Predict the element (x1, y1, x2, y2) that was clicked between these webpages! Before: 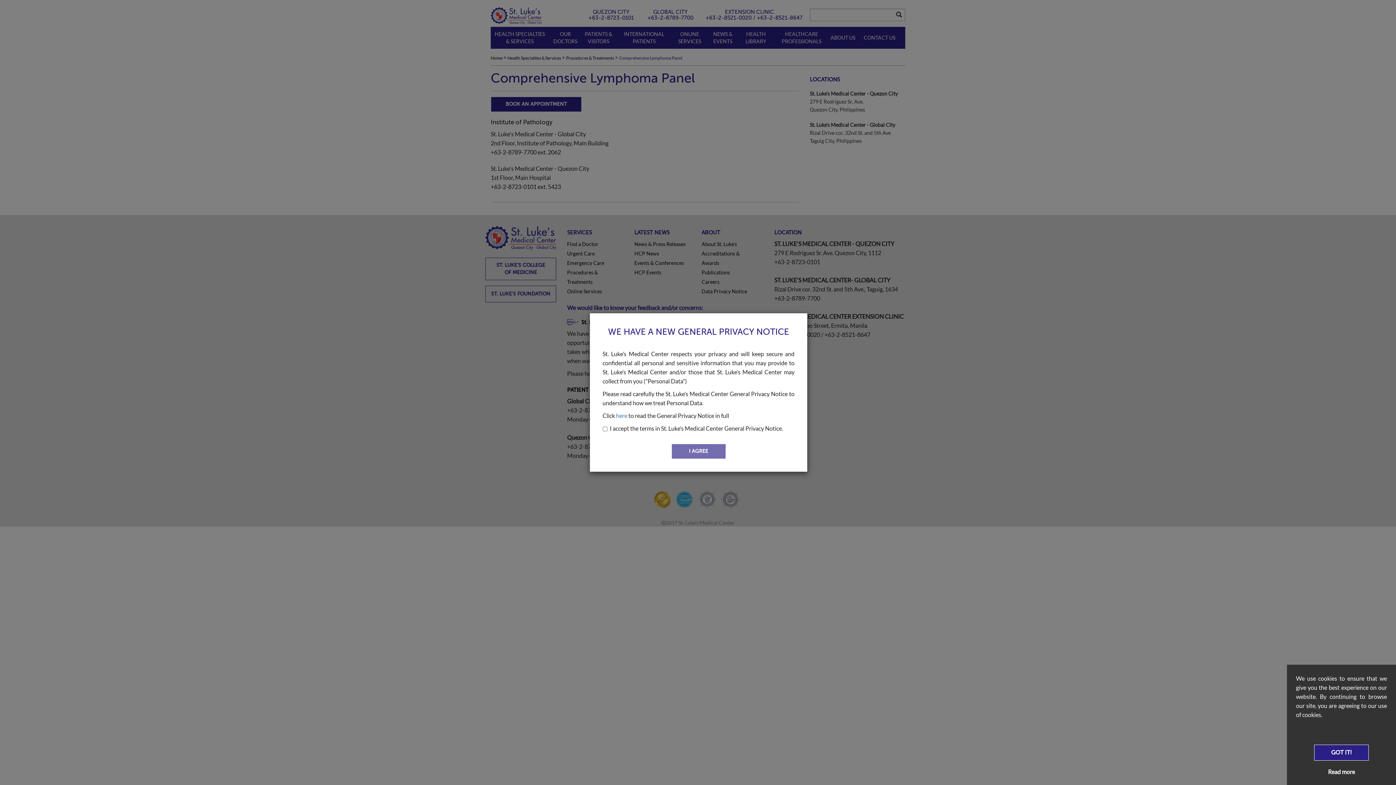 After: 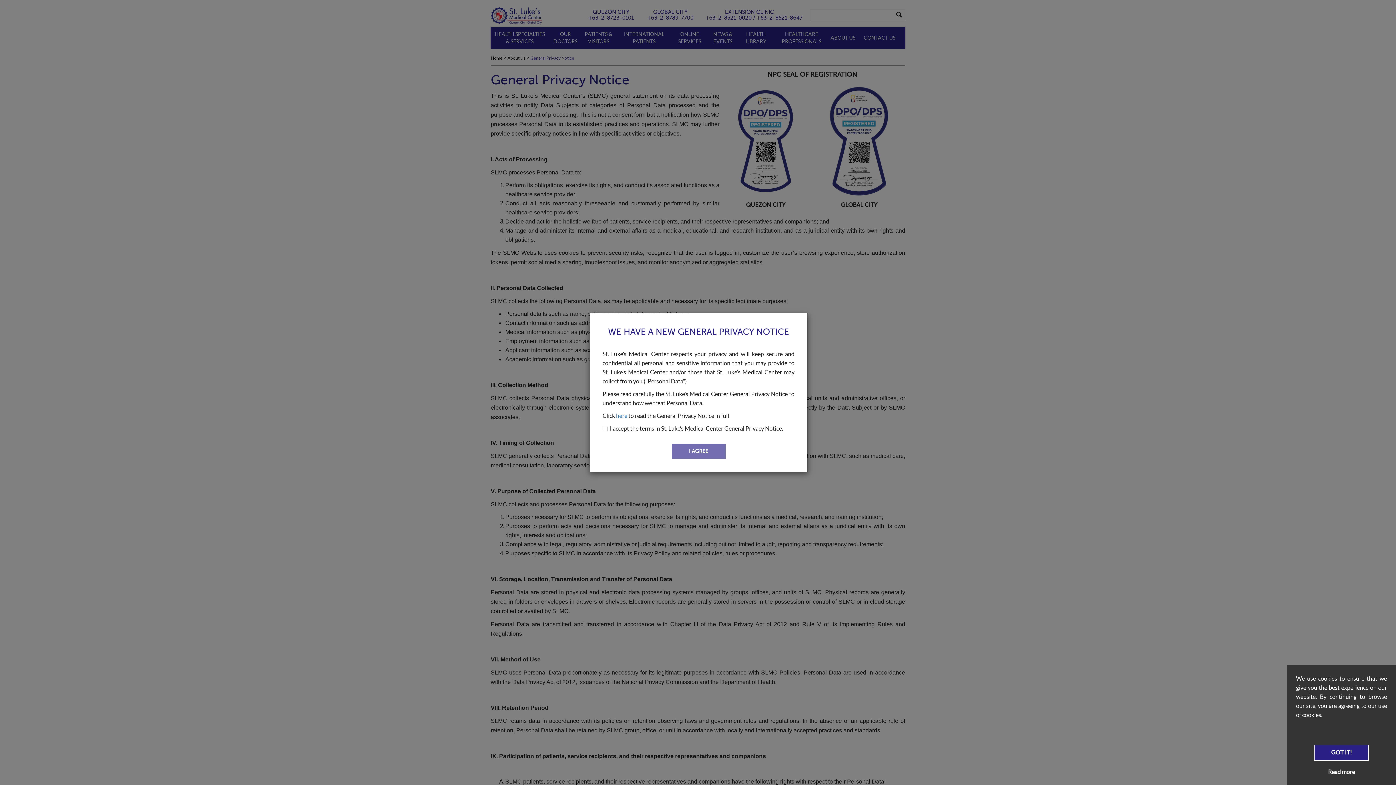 Action: bbox: (1328, 769, 1355, 775) label: Read more